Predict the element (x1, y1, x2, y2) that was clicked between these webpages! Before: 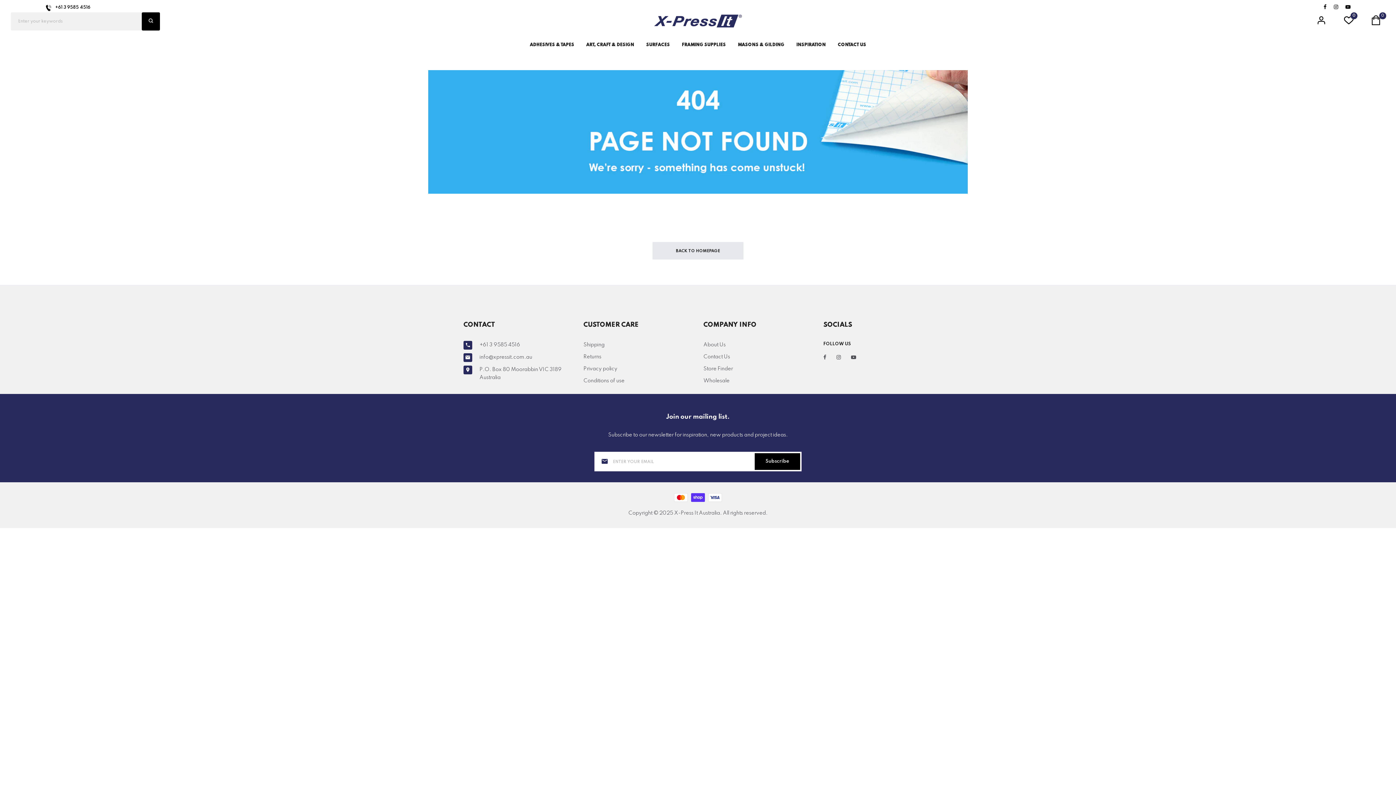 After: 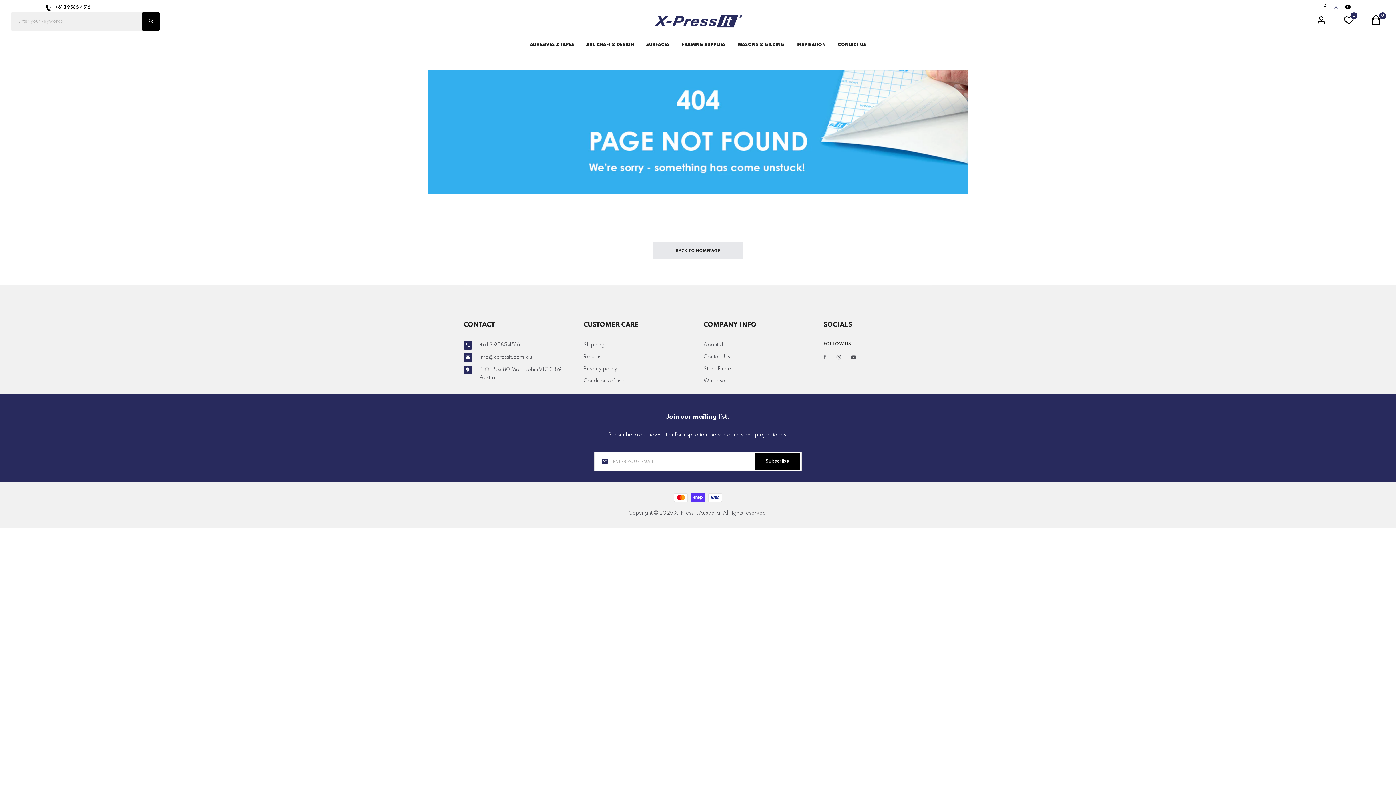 Action: bbox: (1334, 4, 1338, 10)